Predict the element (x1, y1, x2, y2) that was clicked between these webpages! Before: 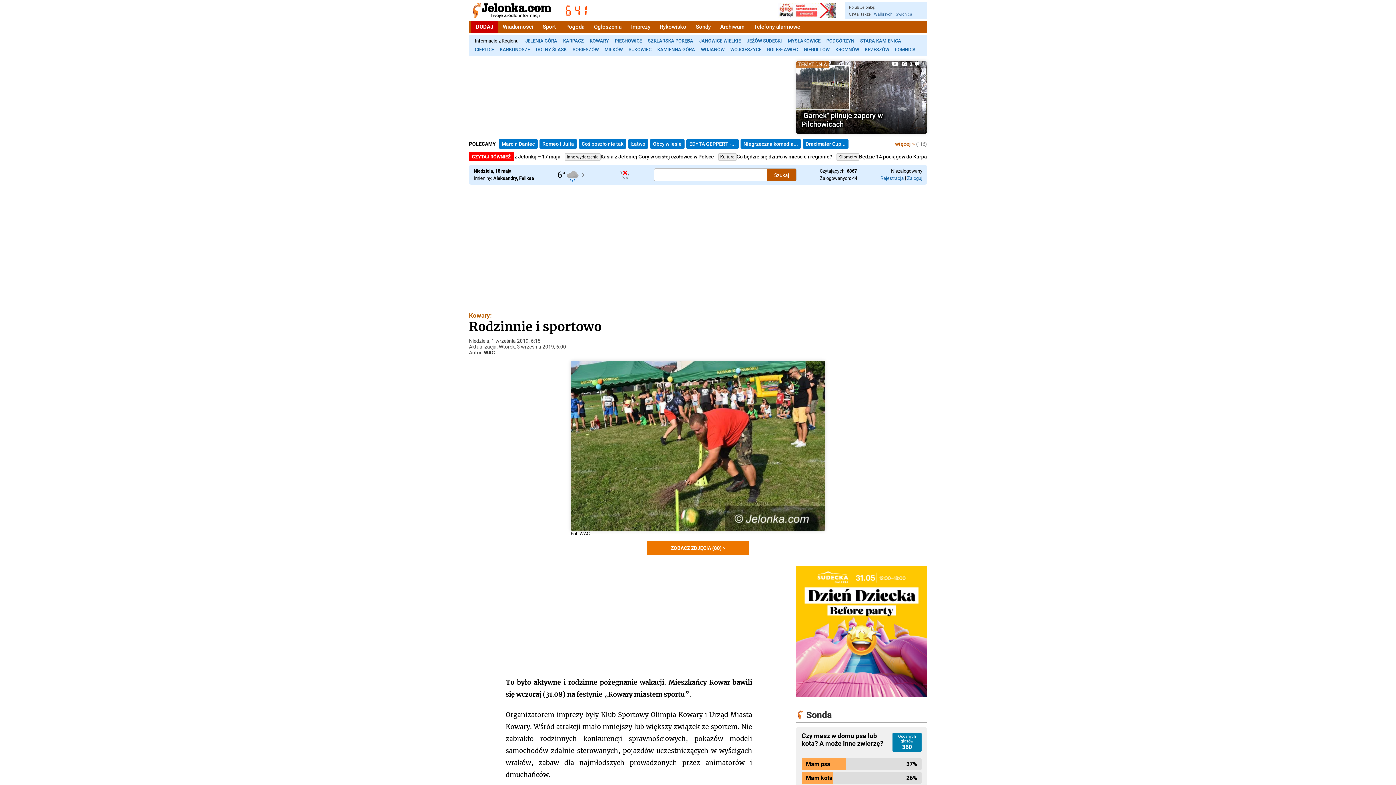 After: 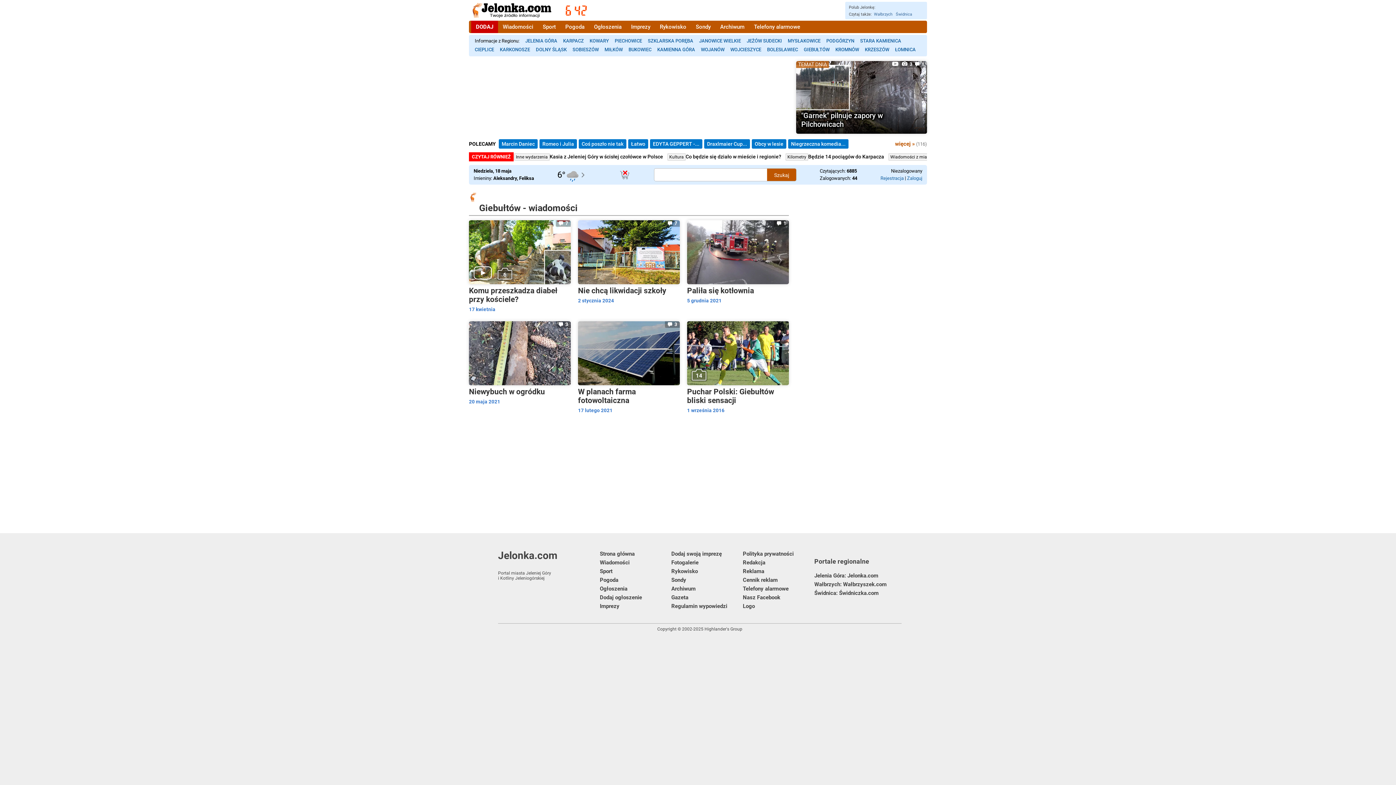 Action: bbox: (801, 45, 832, 54) label: GIEBUŁTÓW